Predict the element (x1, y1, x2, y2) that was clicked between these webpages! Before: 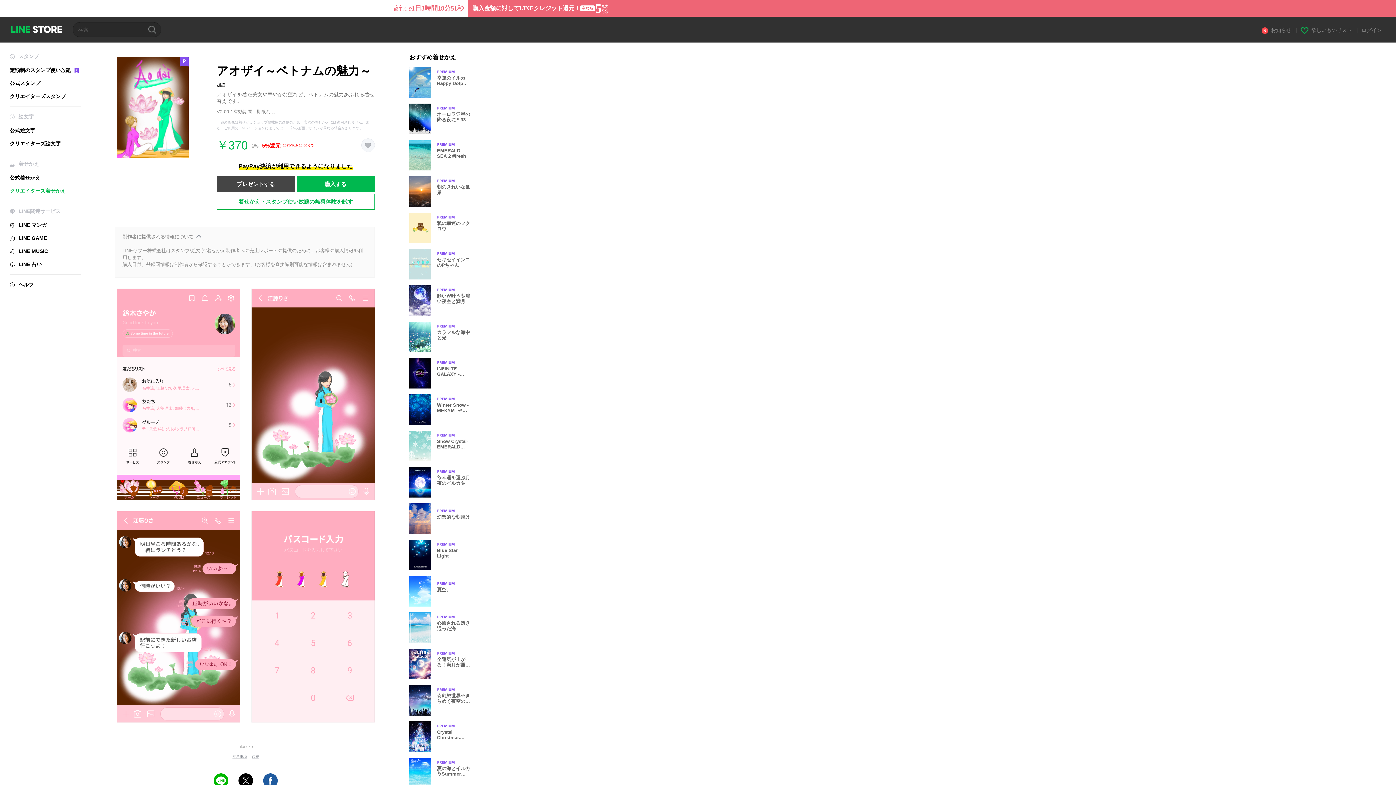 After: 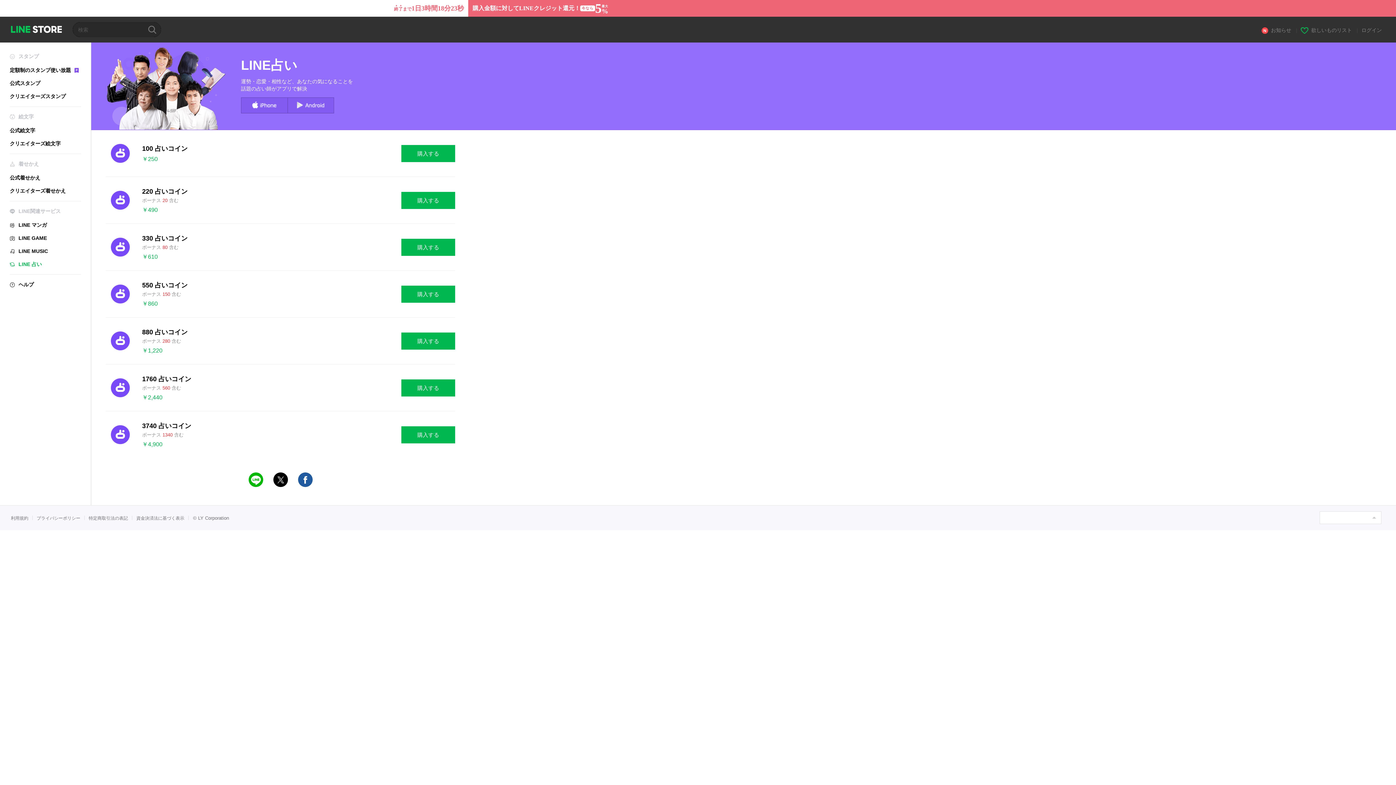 Action: bbox: (9, 261, 81, 267) label: LINE 占い